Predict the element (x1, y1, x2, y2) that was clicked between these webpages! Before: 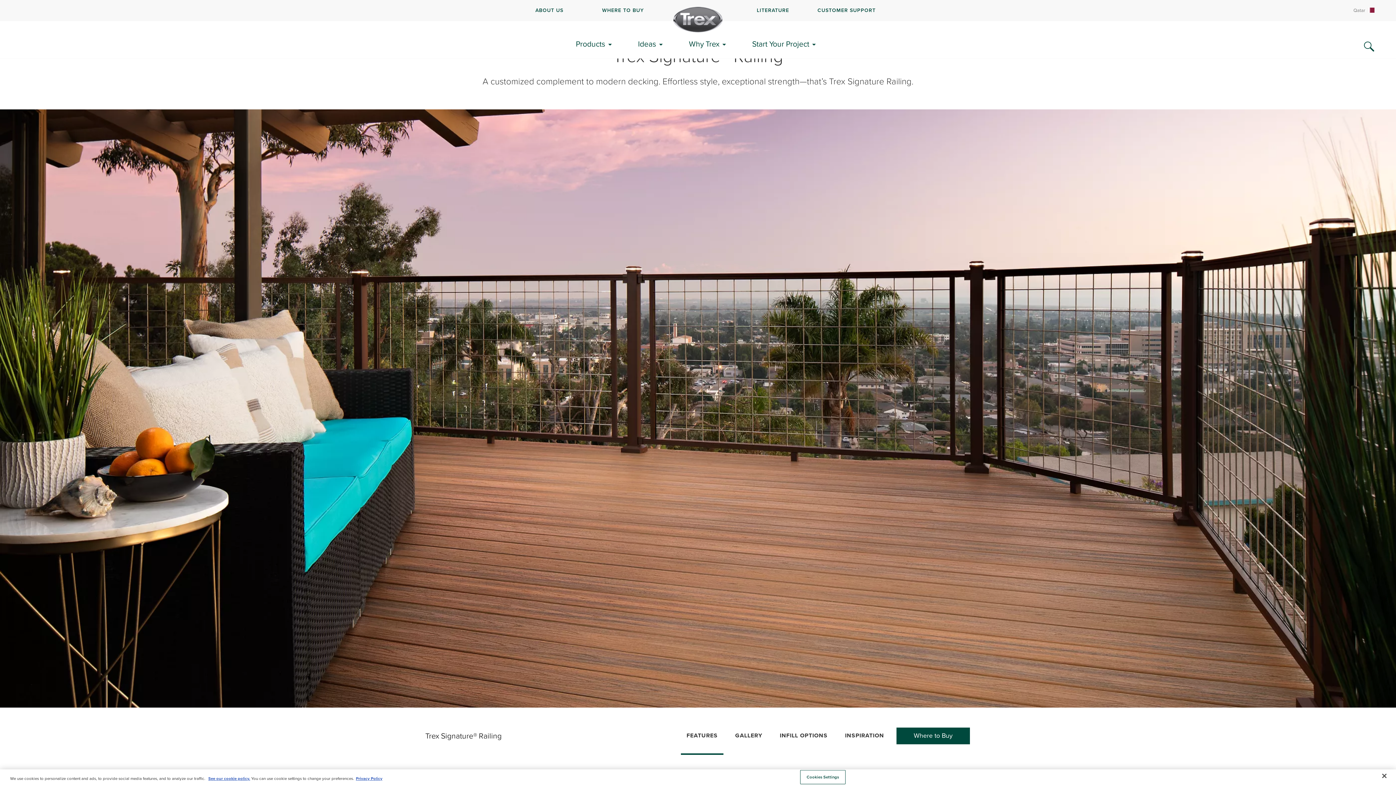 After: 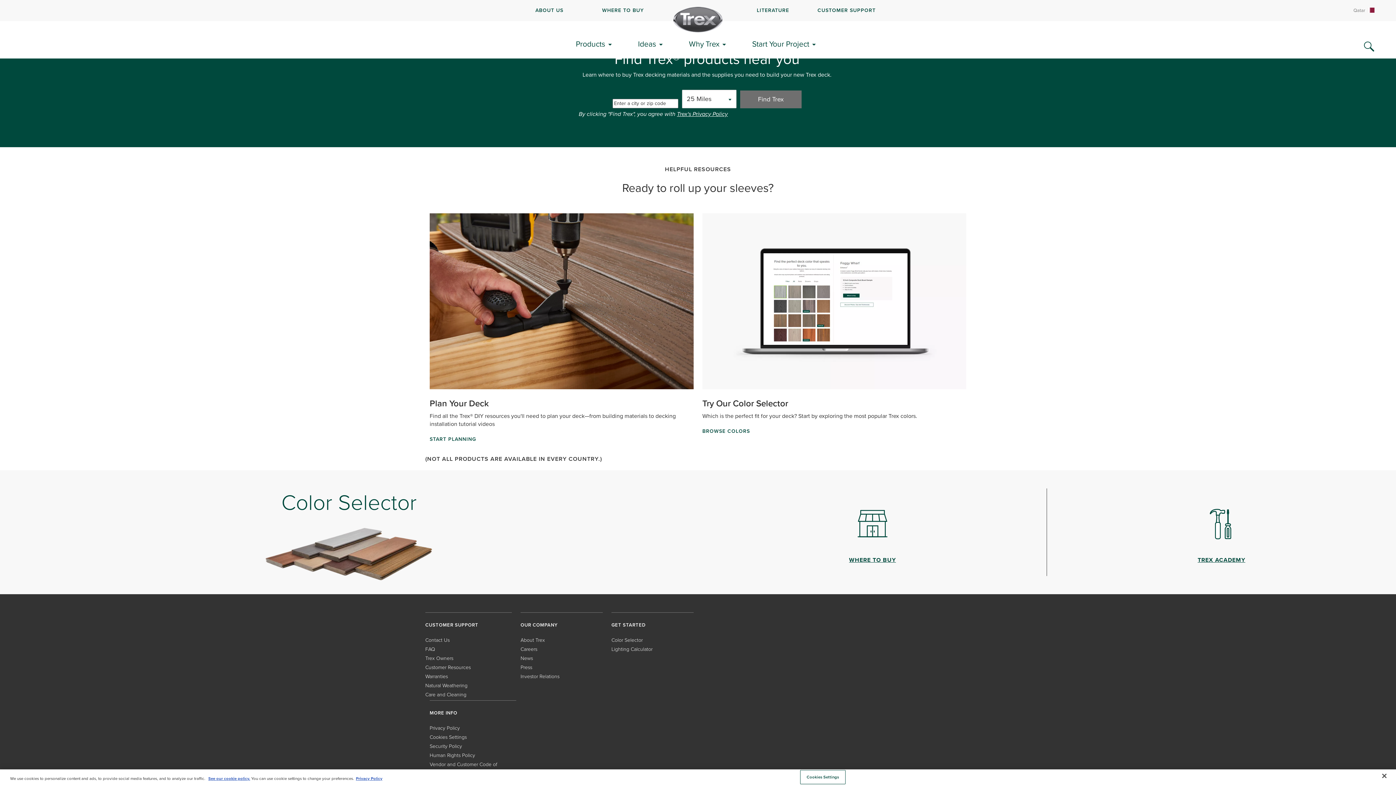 Action: label: Where to Buy bbox: (896, 727, 970, 745)